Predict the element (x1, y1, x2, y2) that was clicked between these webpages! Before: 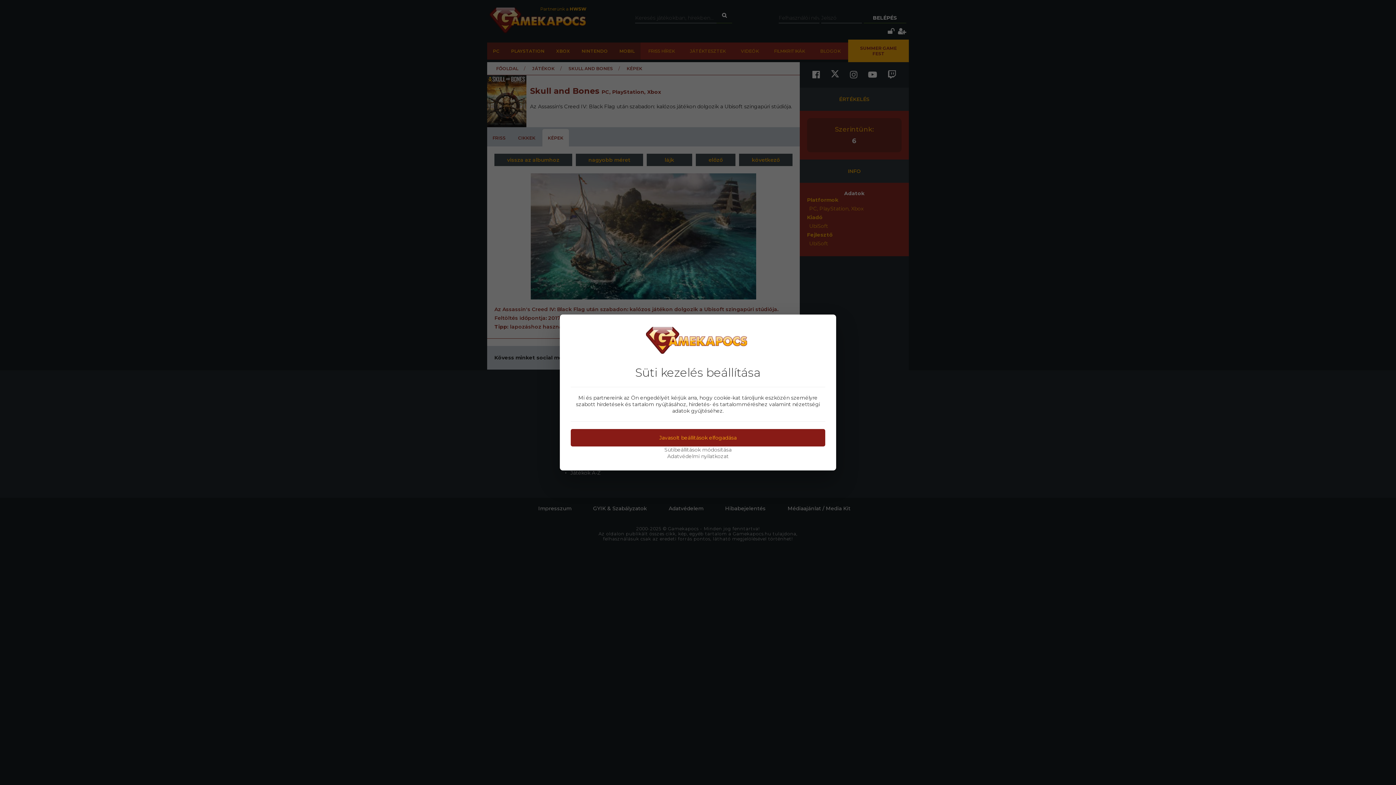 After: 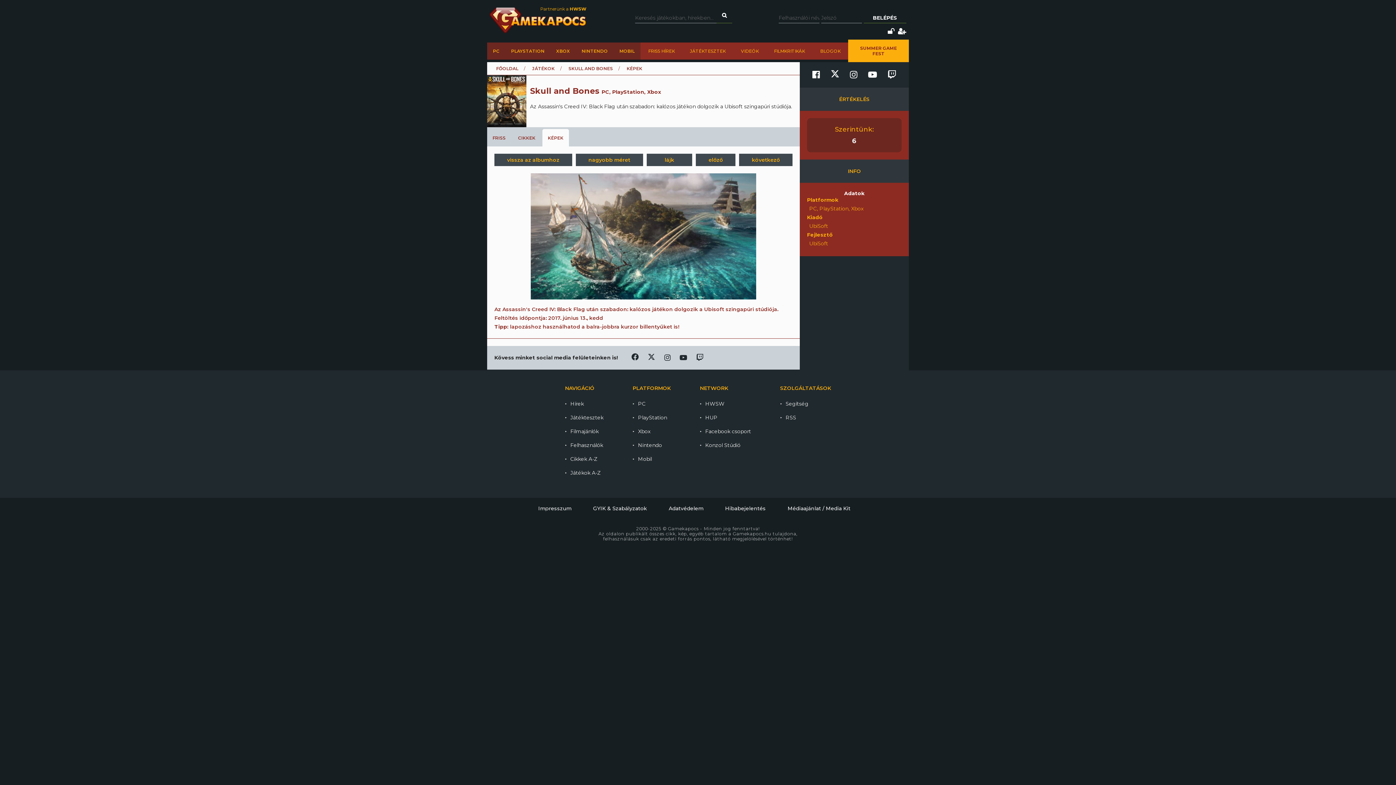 Action: label: Javasolt beállítások elfogadása bbox: (570, 429, 825, 446)